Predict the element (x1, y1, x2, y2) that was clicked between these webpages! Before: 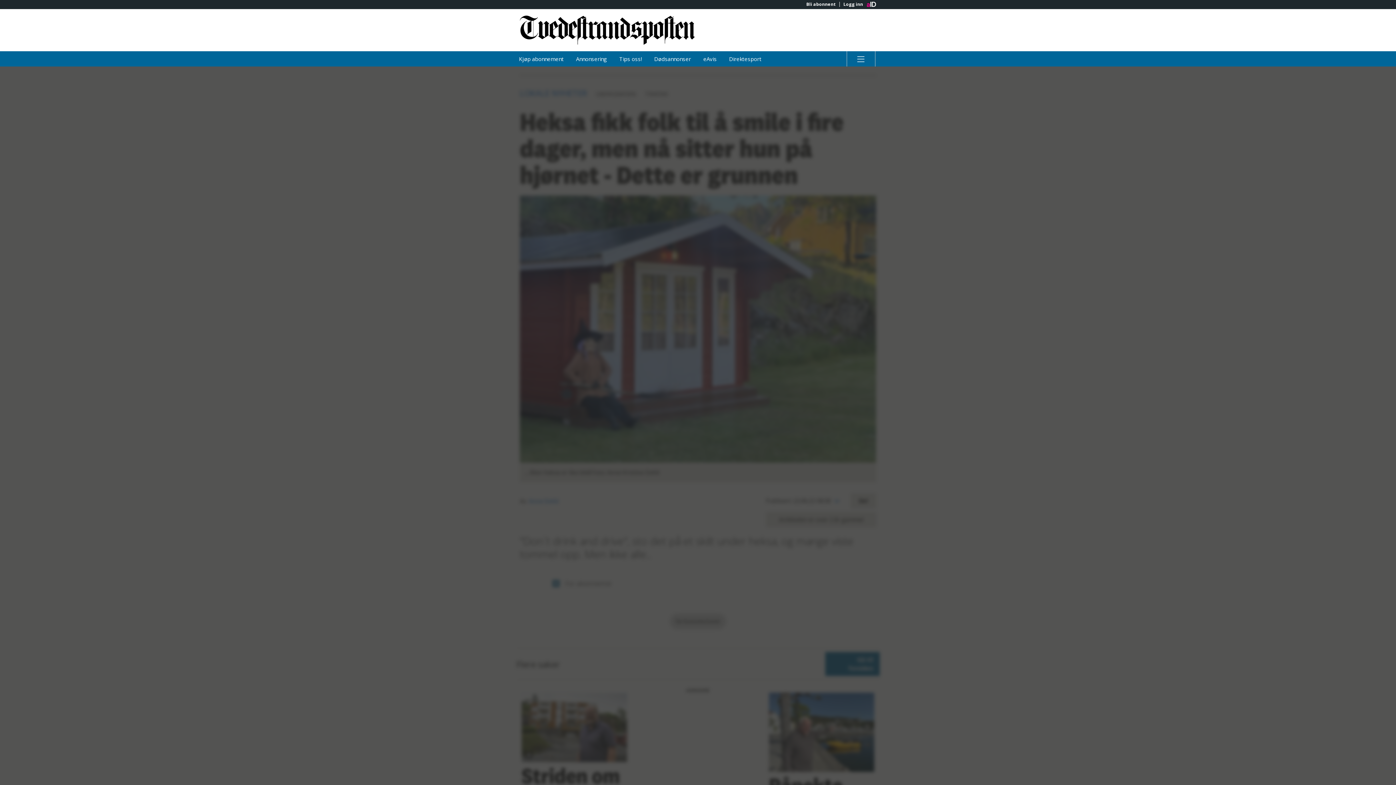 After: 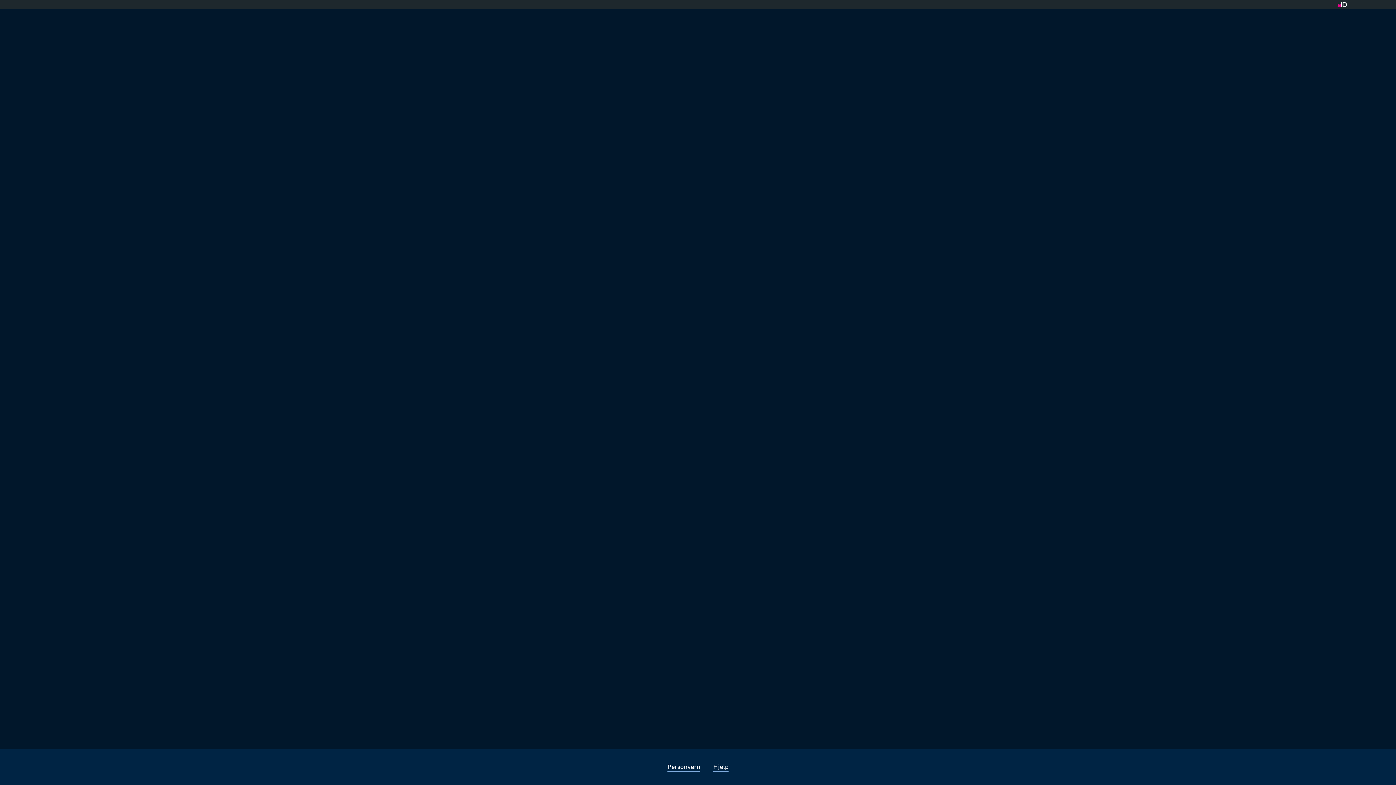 Action: label: Direktesport bbox: (723, 51, 767, 66)